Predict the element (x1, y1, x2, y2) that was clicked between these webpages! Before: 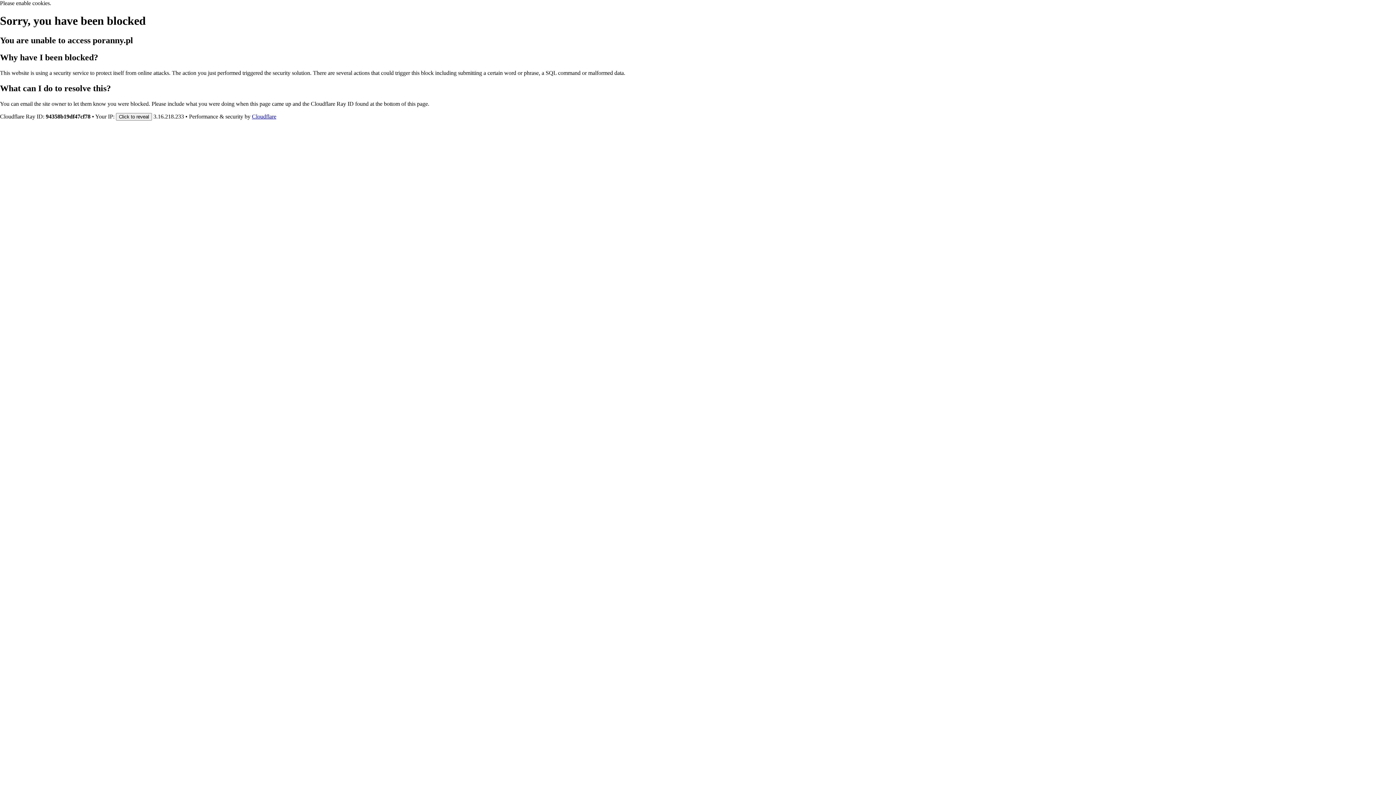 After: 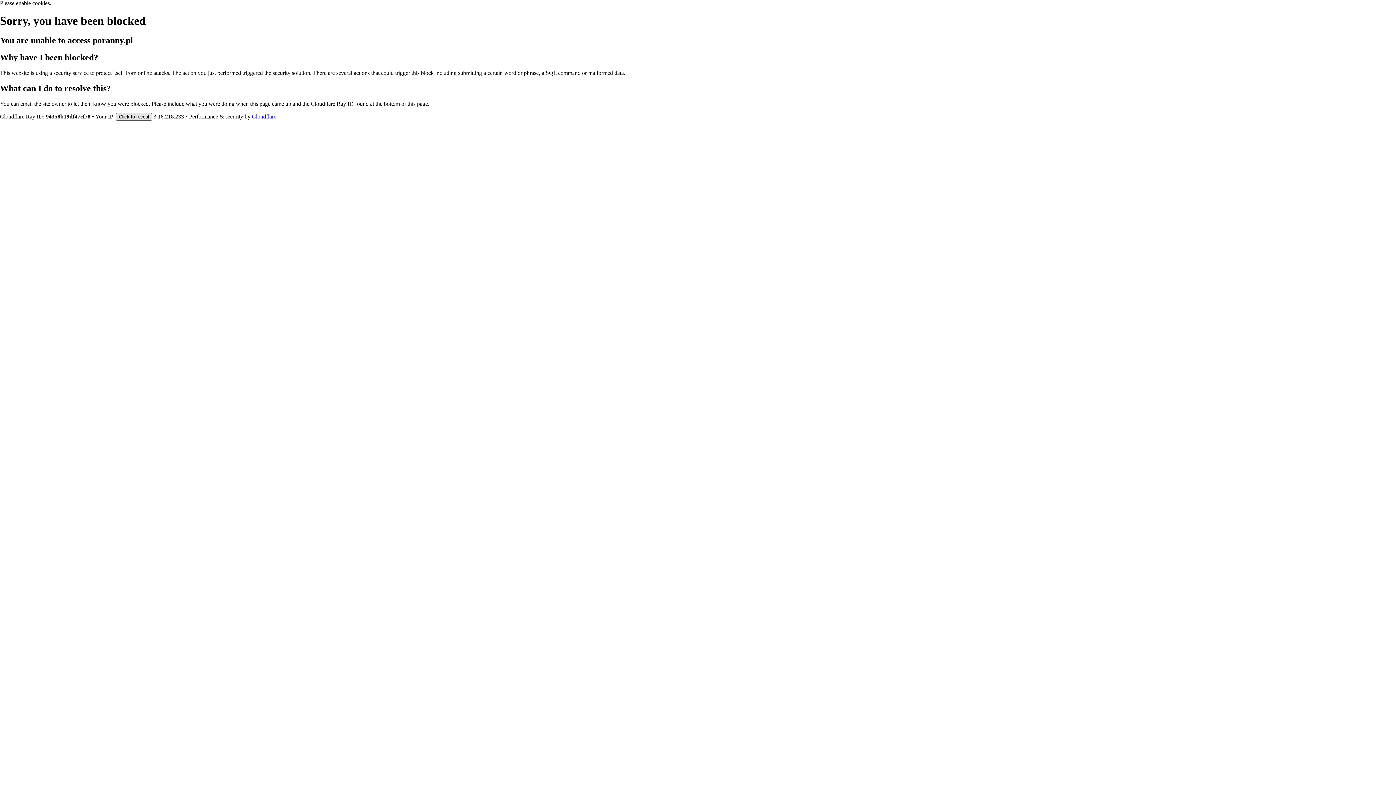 Action: bbox: (116, 112, 152, 120) label: Click to reveal